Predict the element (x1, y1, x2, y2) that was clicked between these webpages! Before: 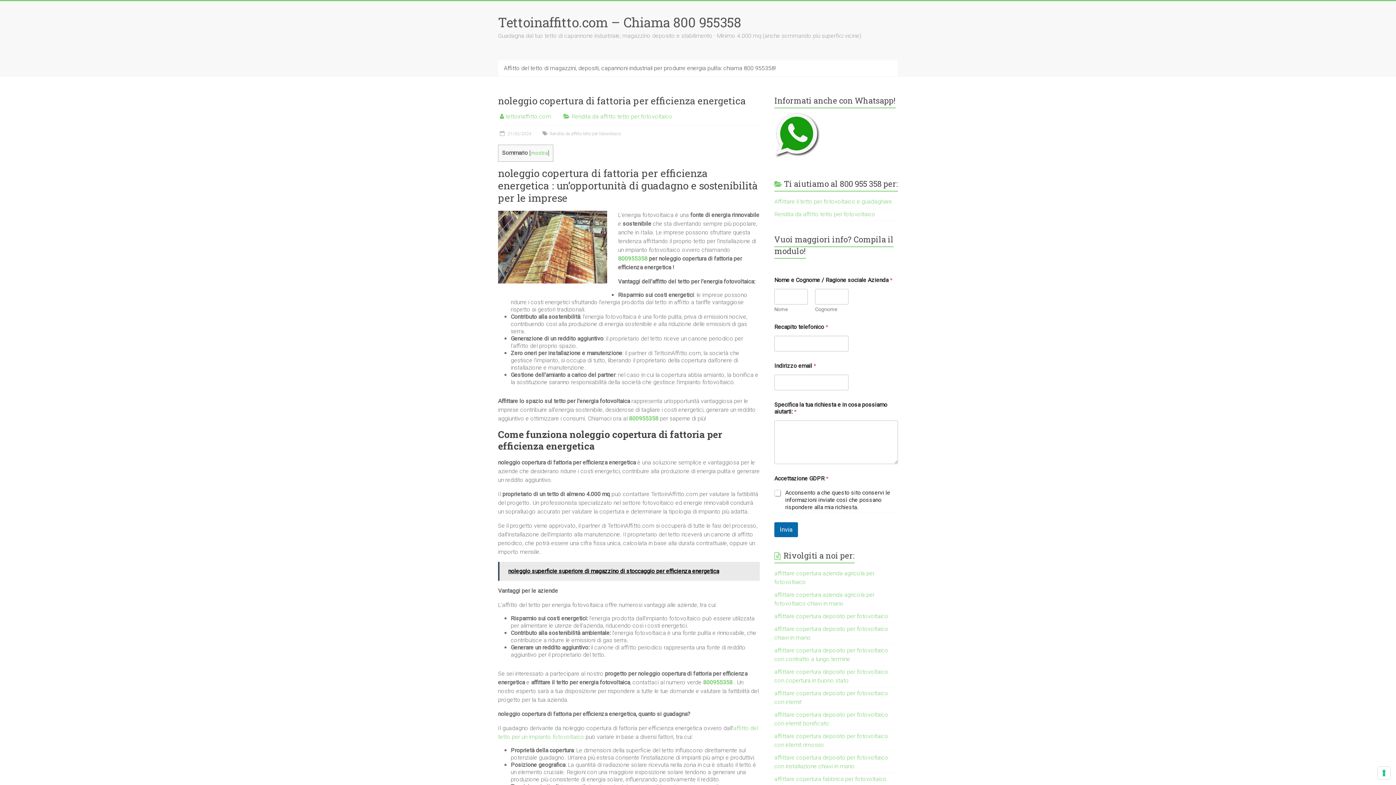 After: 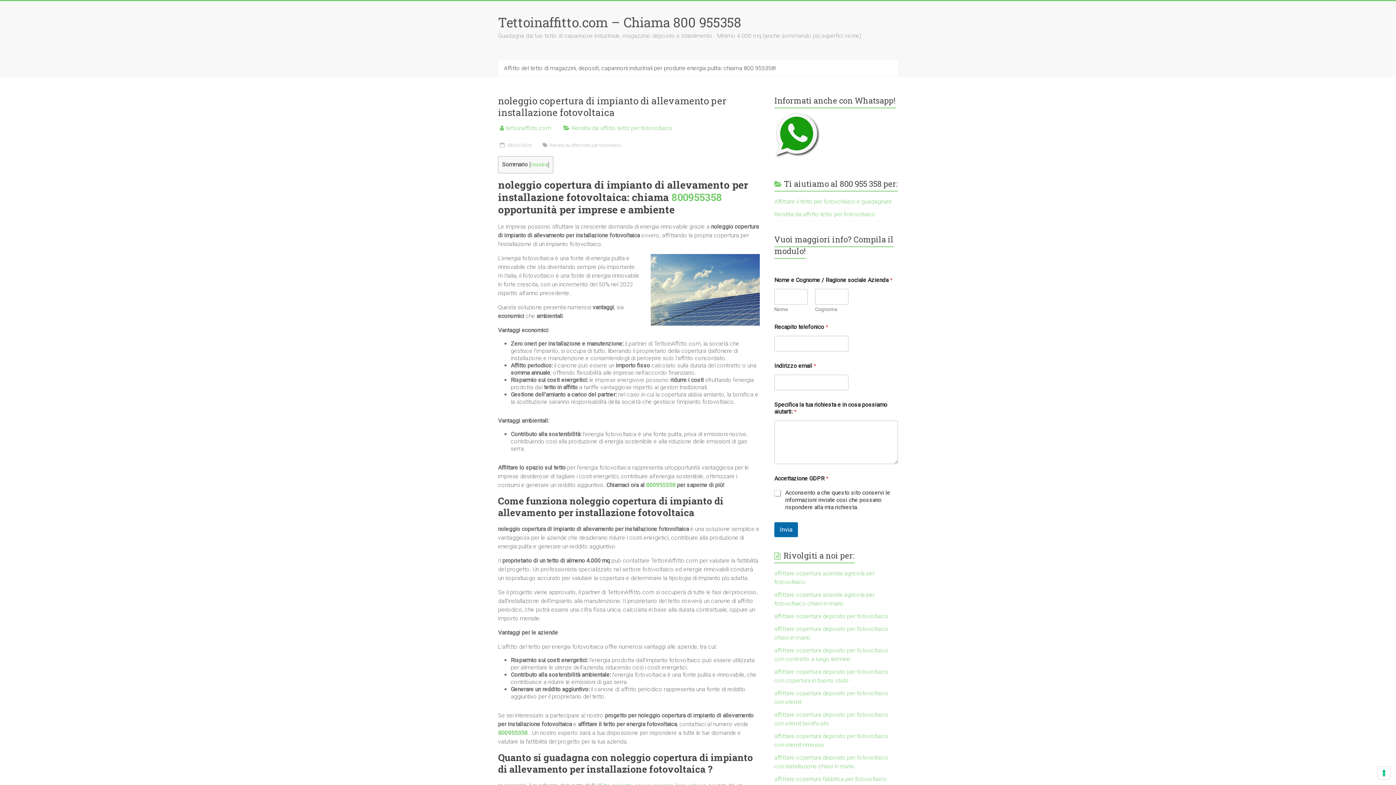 Action: bbox: (774, 198, 892, 205) label: Affittare il tetto per fotovoltaico e guadagnare